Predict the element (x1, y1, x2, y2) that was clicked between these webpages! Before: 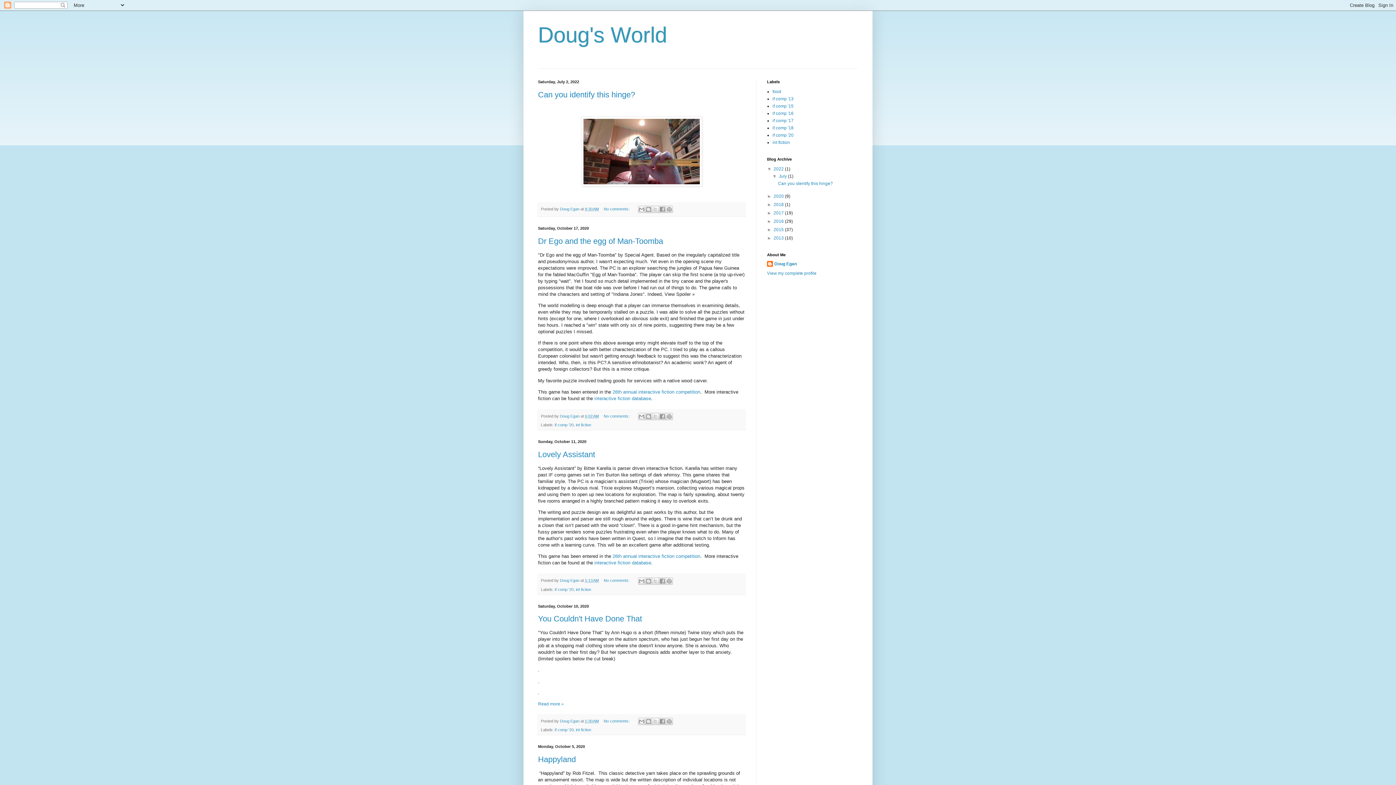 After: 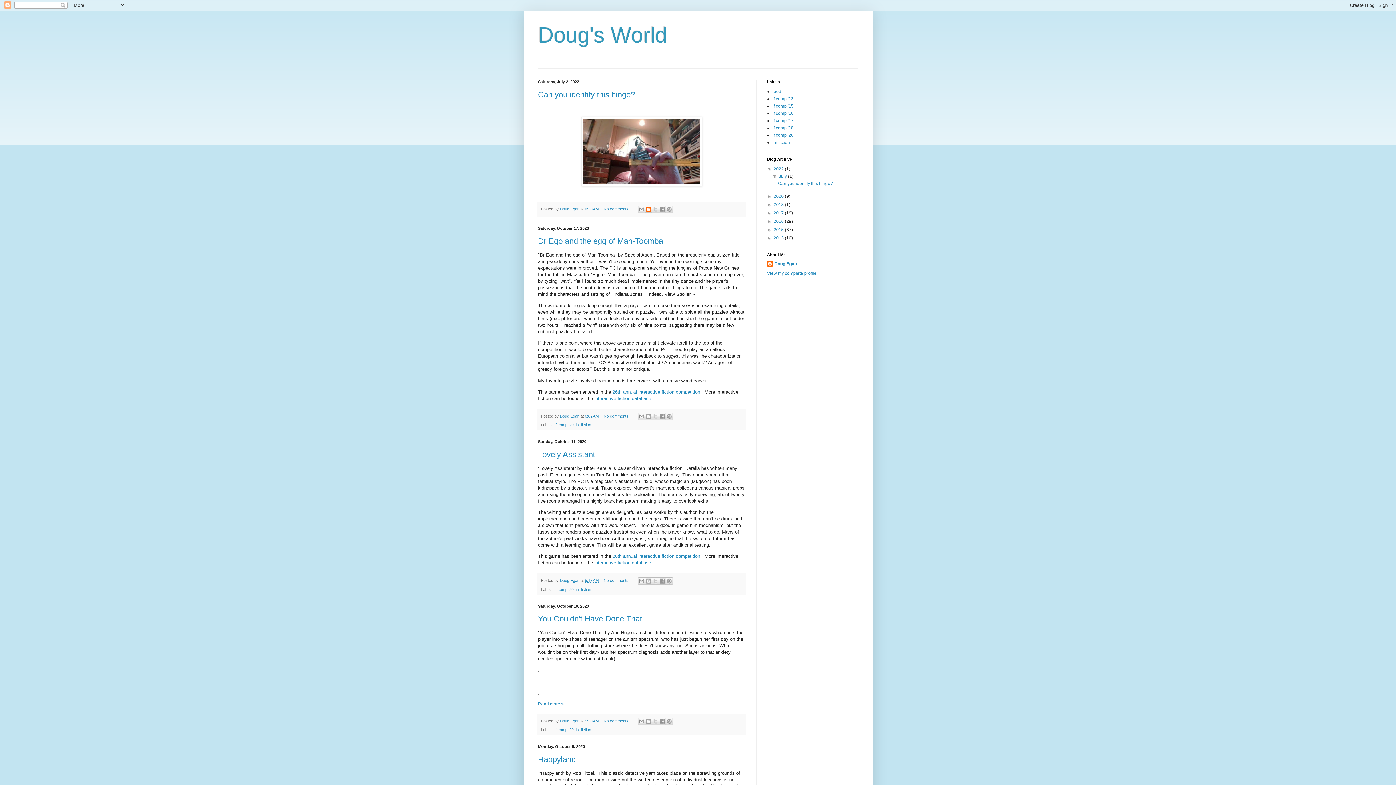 Action: label: BlogThis! bbox: (645, 205, 652, 213)